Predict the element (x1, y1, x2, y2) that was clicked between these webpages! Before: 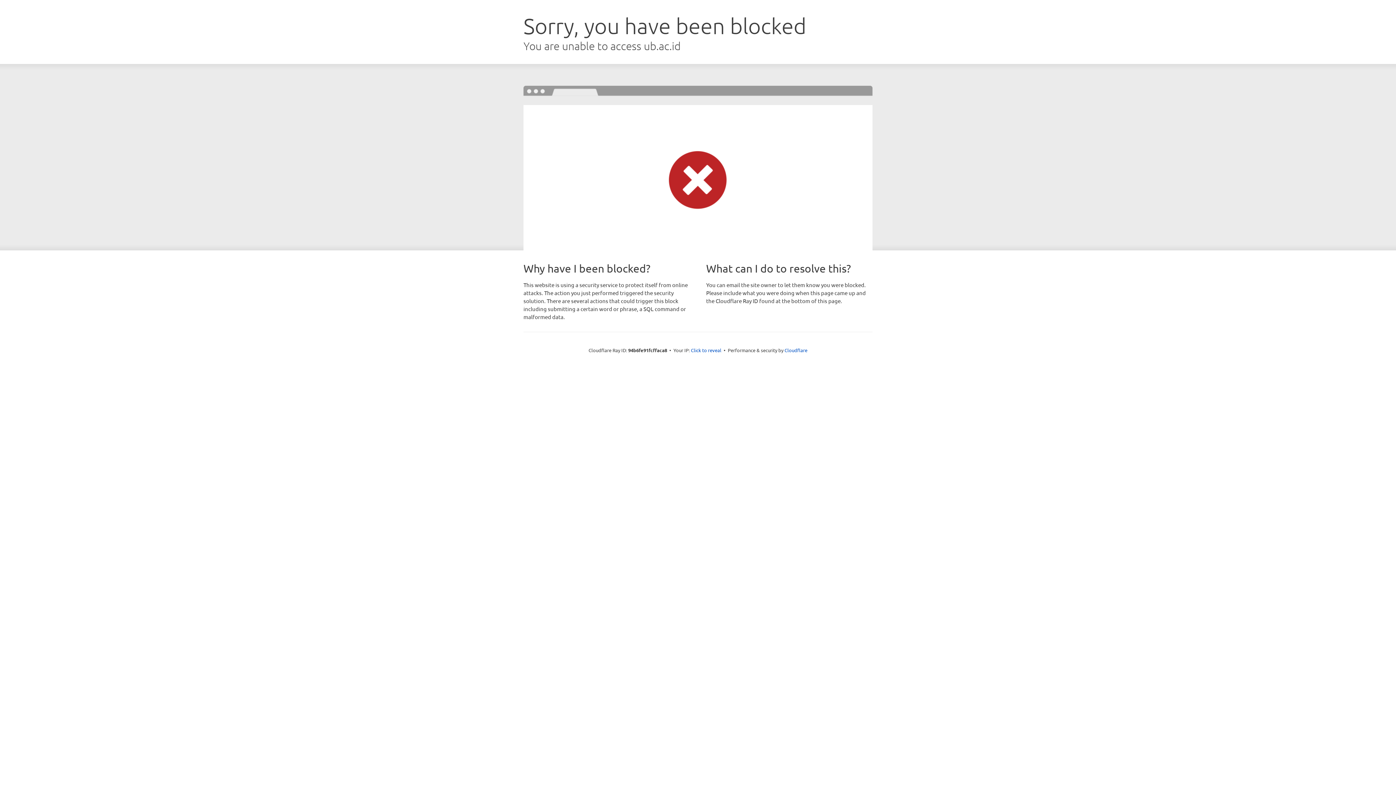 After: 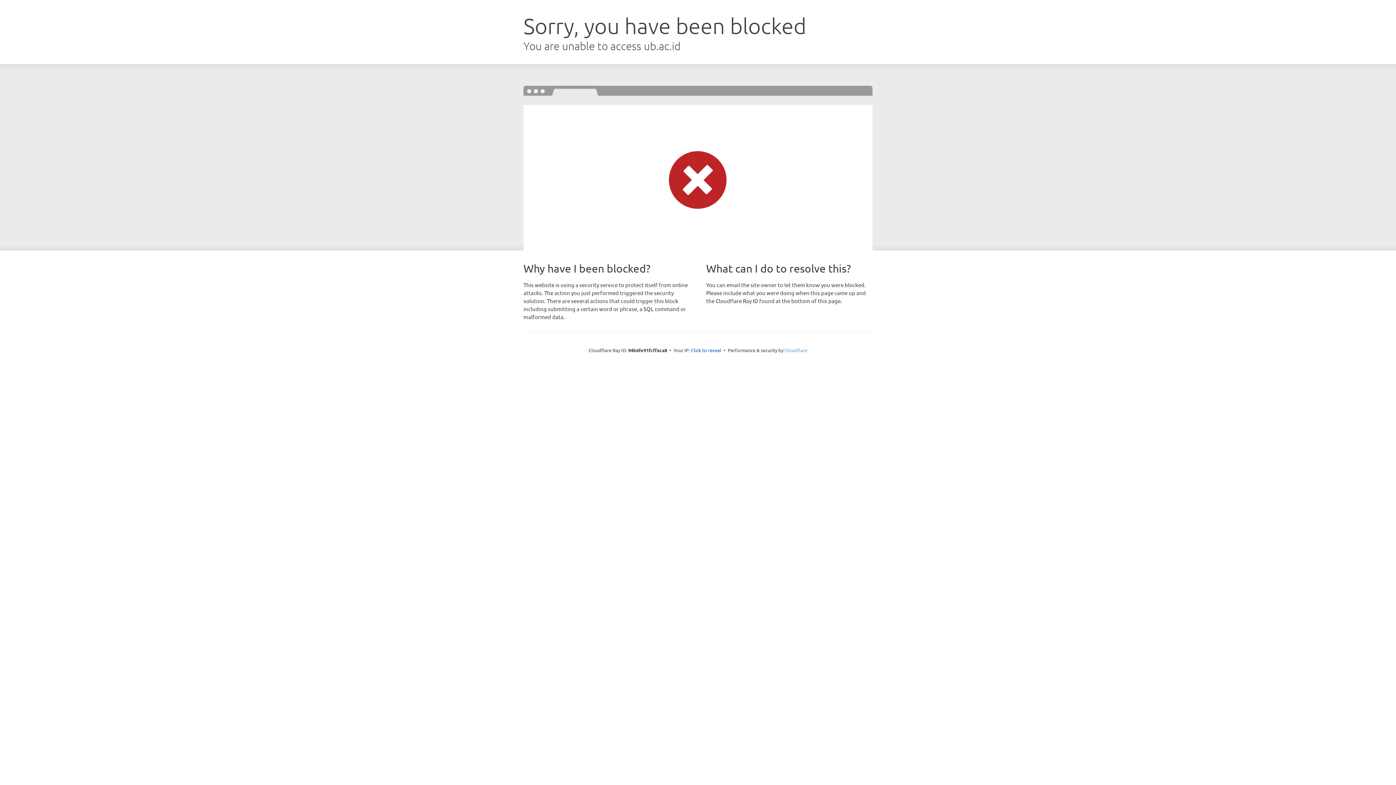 Action: bbox: (784, 347, 807, 353) label: Cloudflare